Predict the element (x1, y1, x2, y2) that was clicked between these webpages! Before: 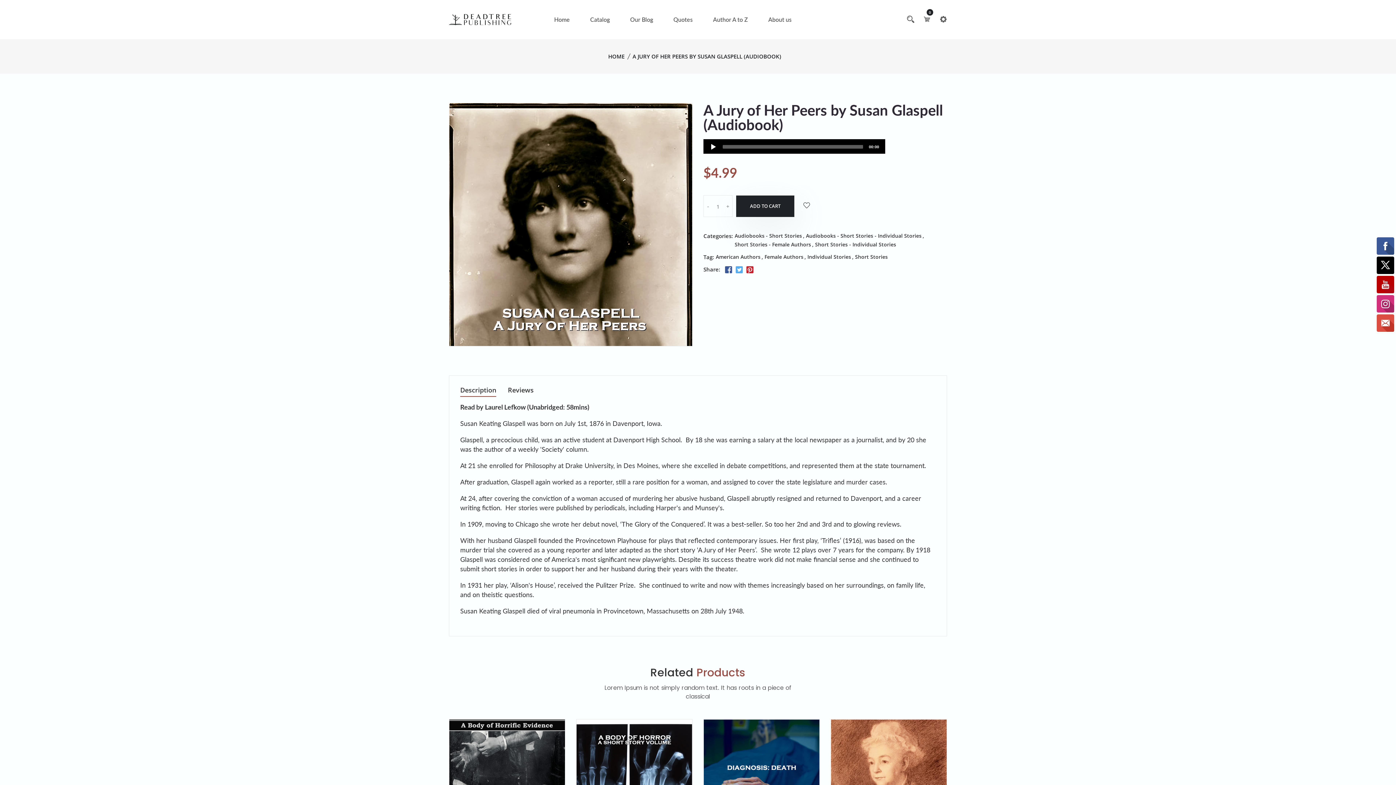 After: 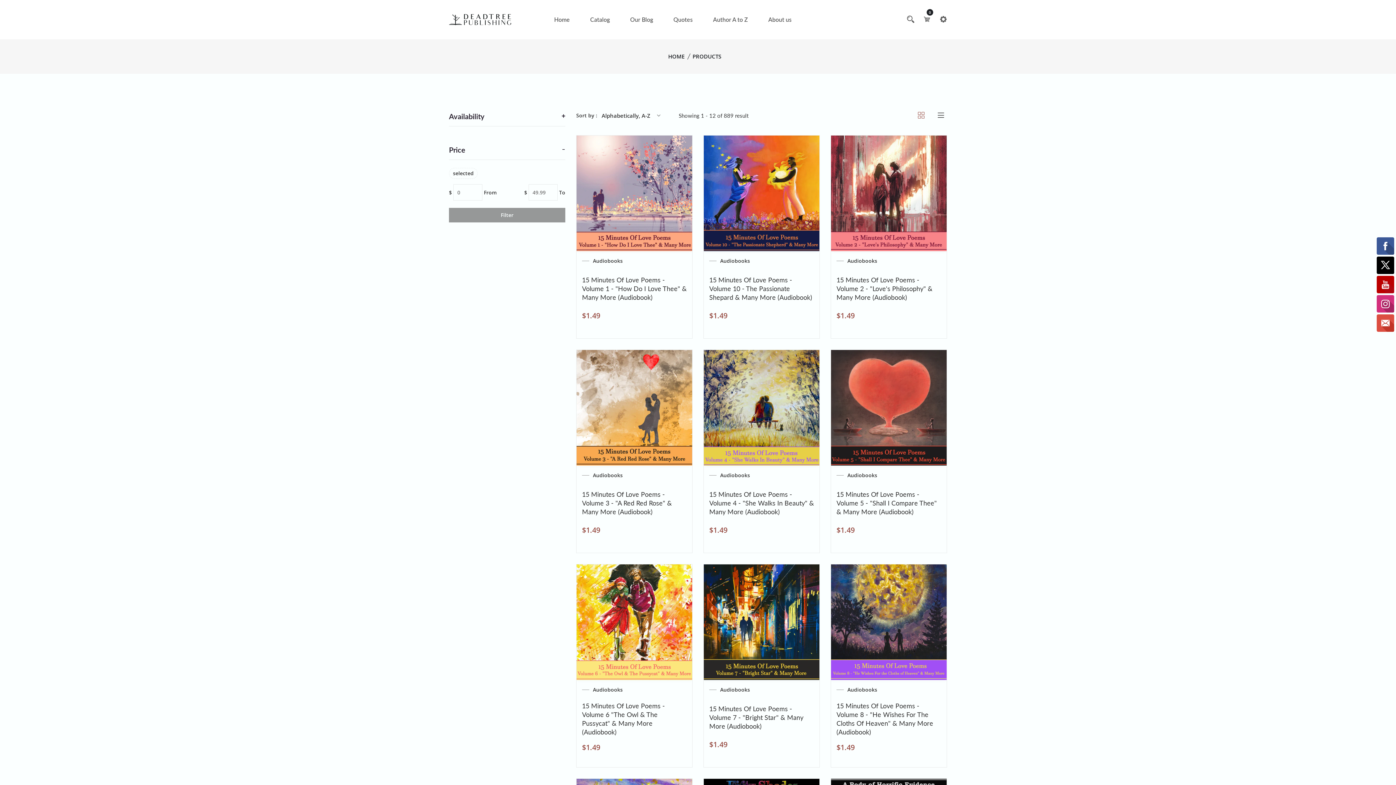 Action: bbox: (590, 0, 609, 39) label: Catalog